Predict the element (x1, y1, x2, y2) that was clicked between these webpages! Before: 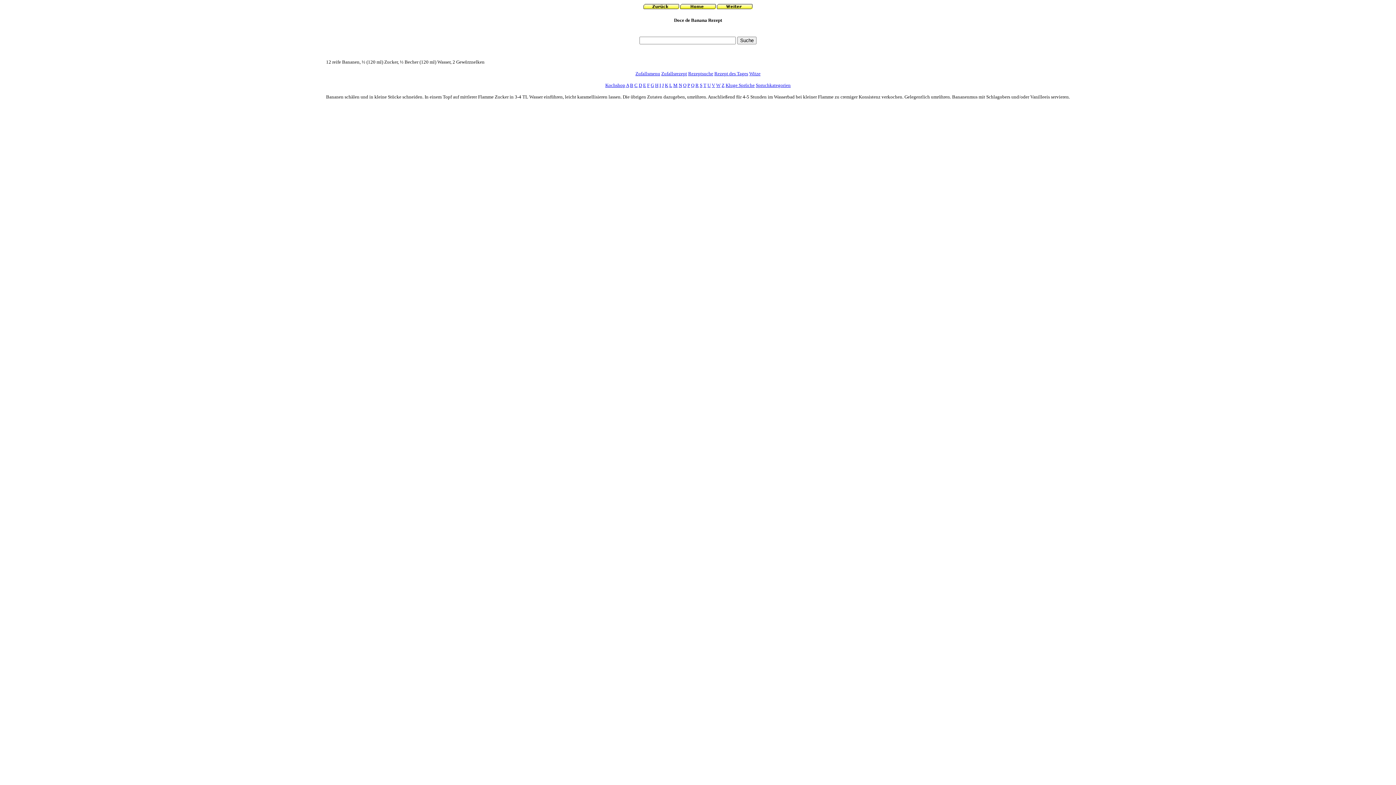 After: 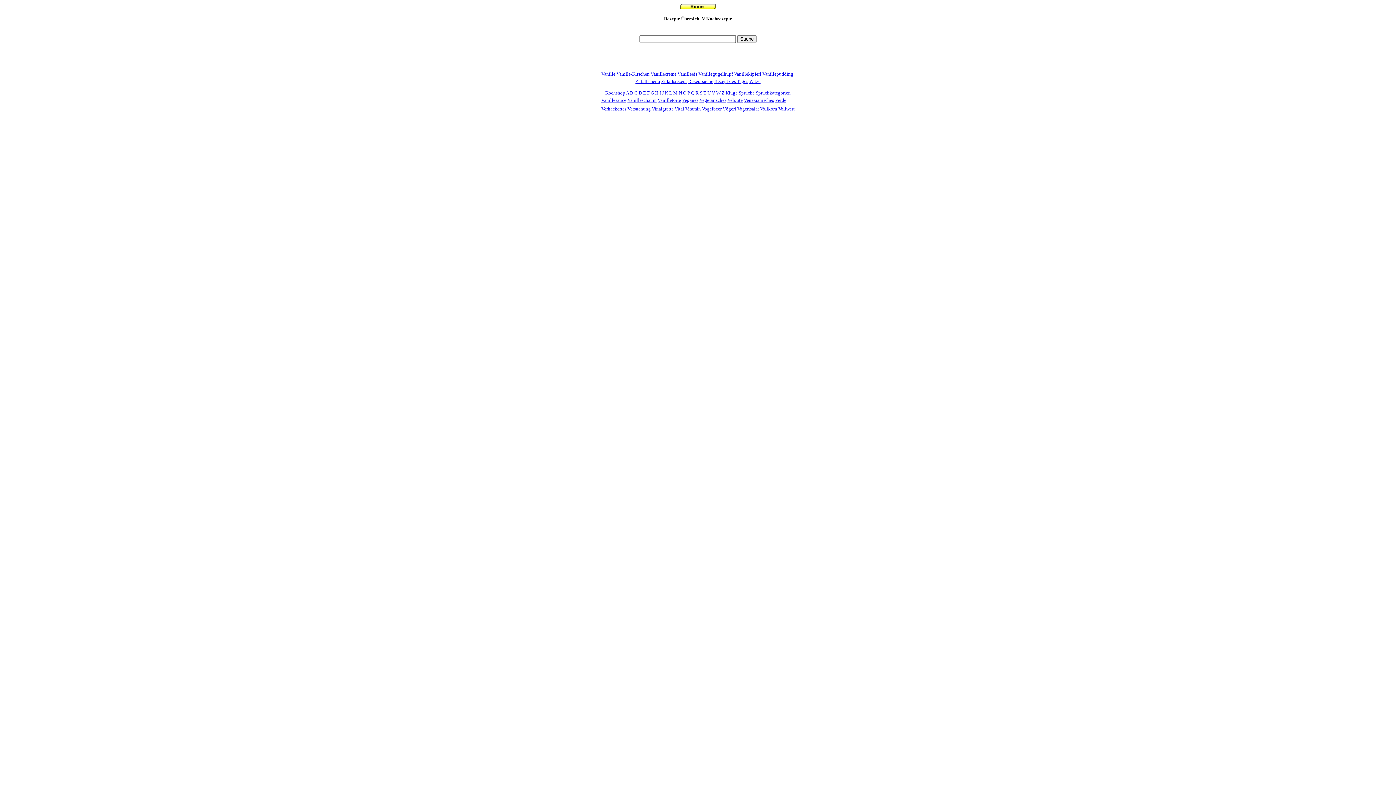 Action: label: V bbox: (712, 82, 715, 88)